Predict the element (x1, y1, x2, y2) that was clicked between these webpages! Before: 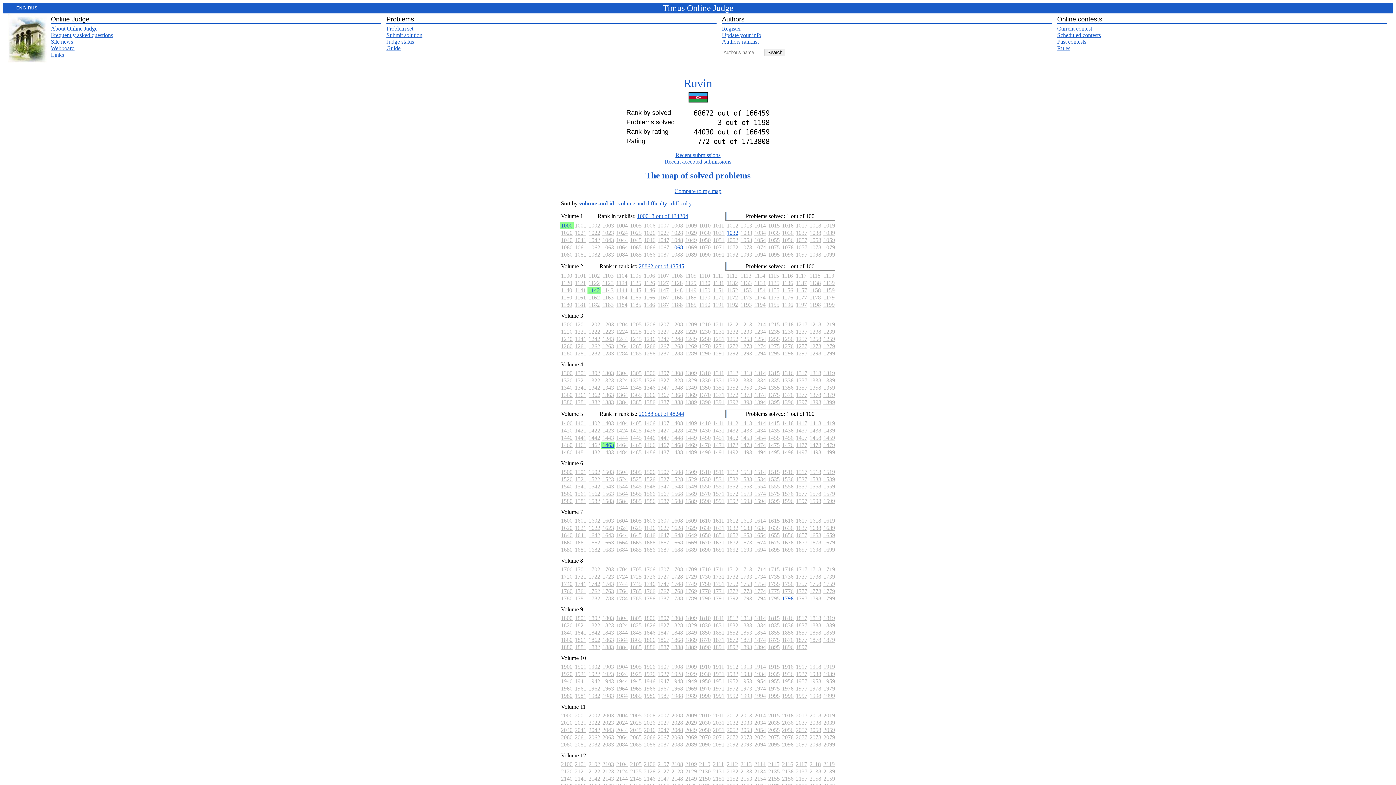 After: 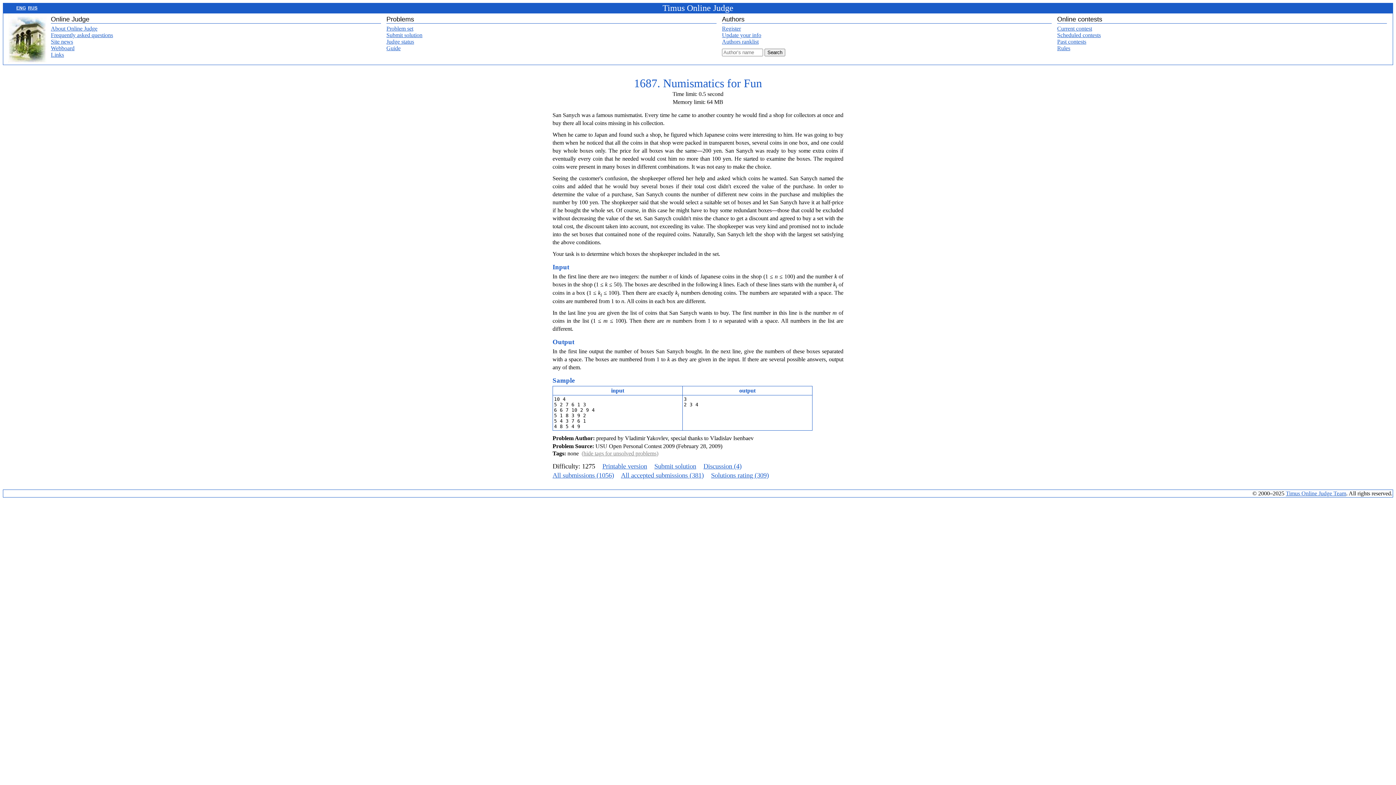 Action: bbox: (657, 546, 669, 553) label: 1687